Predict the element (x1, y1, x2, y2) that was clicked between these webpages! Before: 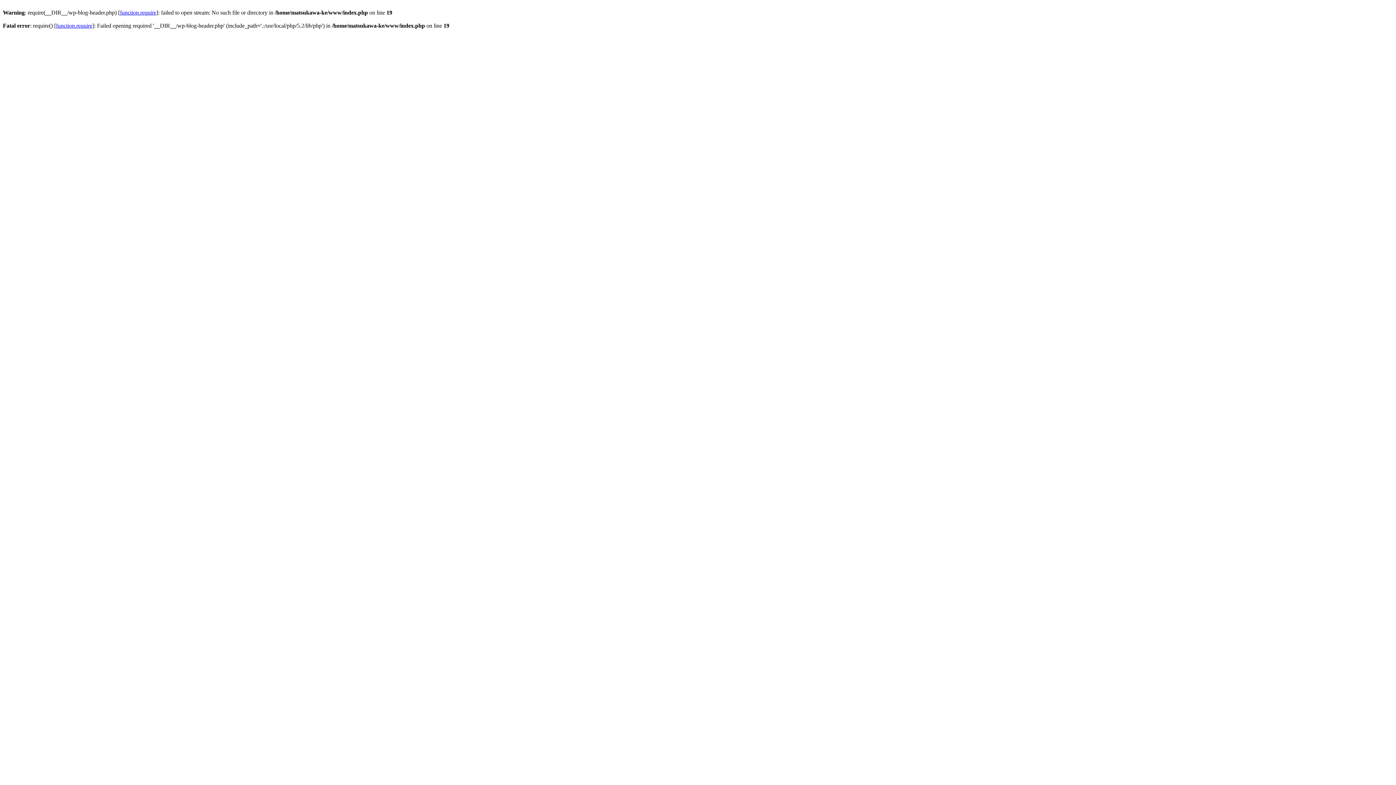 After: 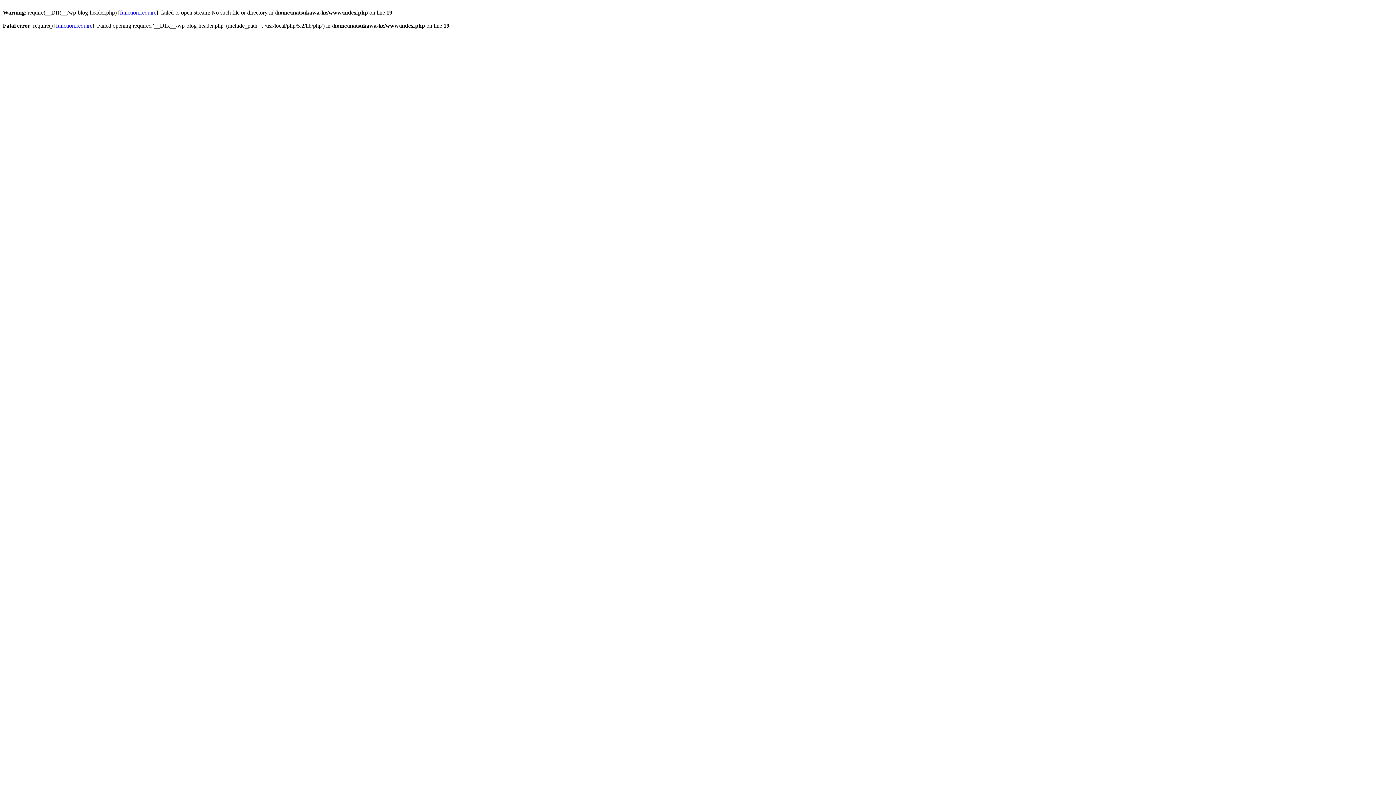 Action: label: function.require bbox: (56, 22, 92, 28)